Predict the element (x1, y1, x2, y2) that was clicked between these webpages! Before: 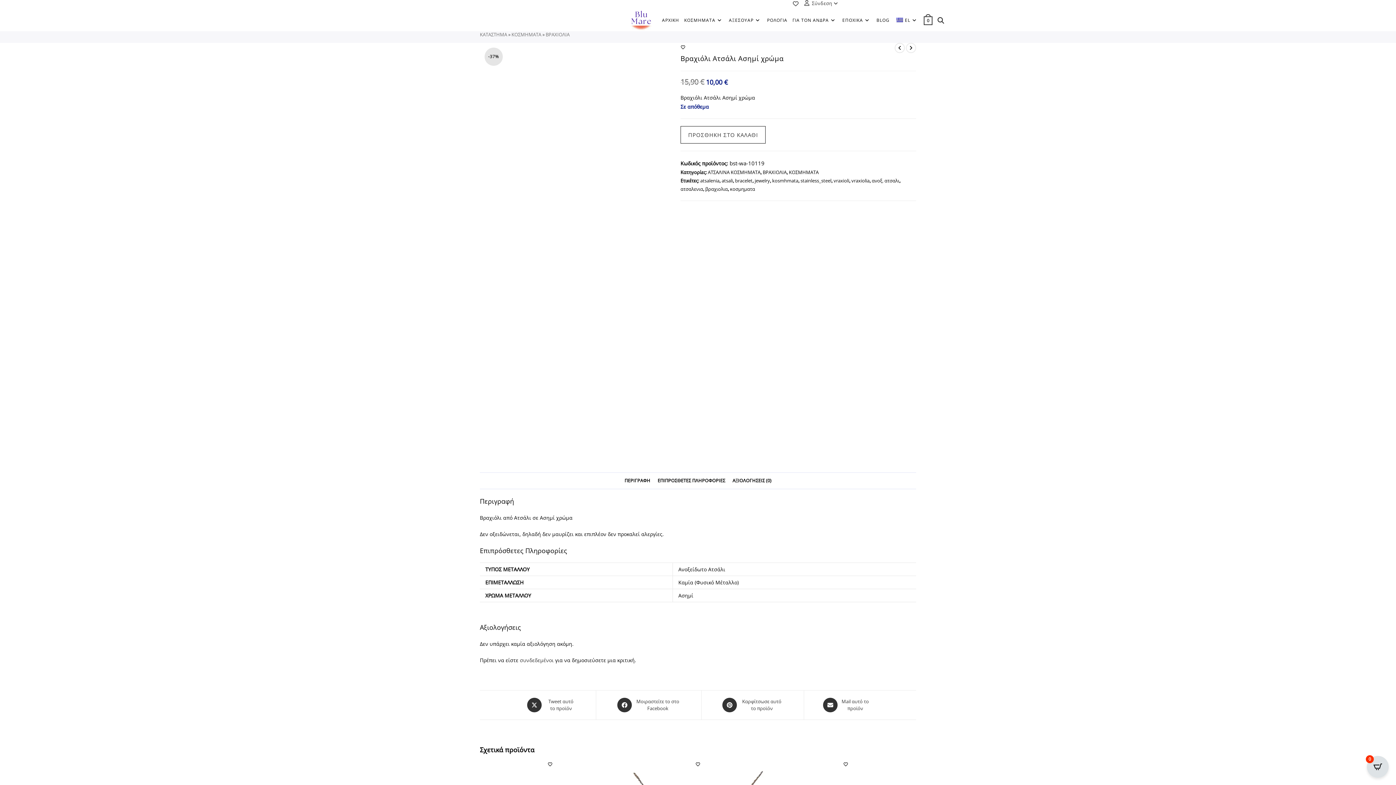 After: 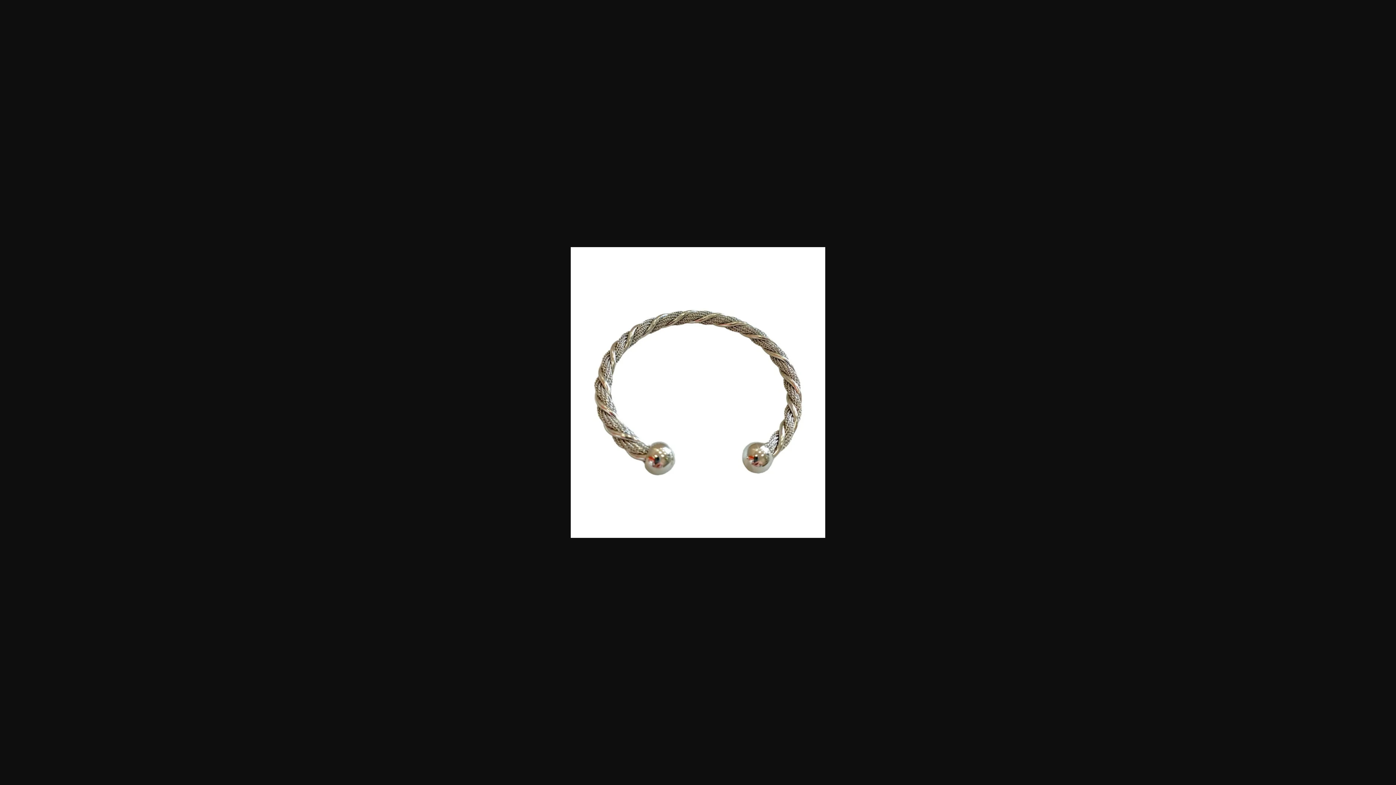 Action: bbox: (480, 143, 663, 150)